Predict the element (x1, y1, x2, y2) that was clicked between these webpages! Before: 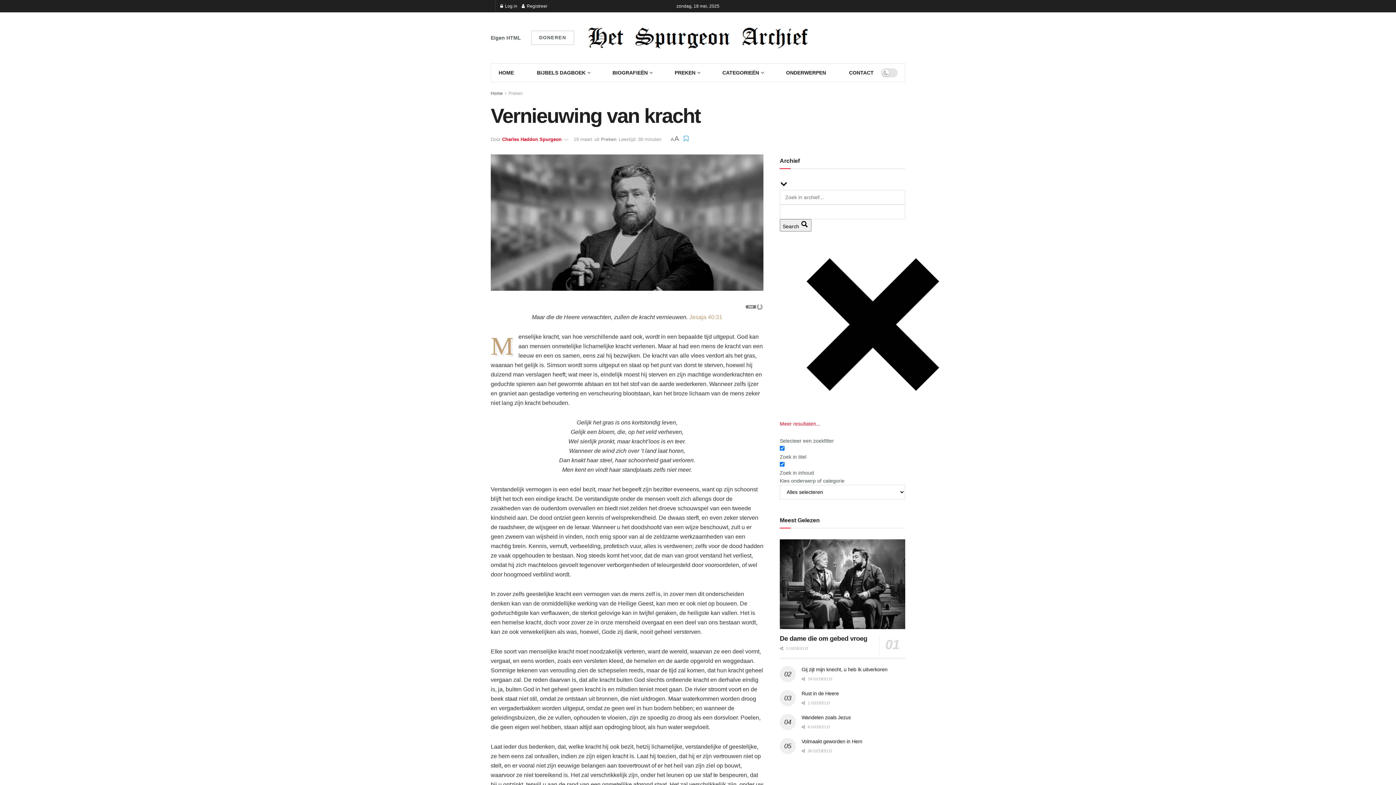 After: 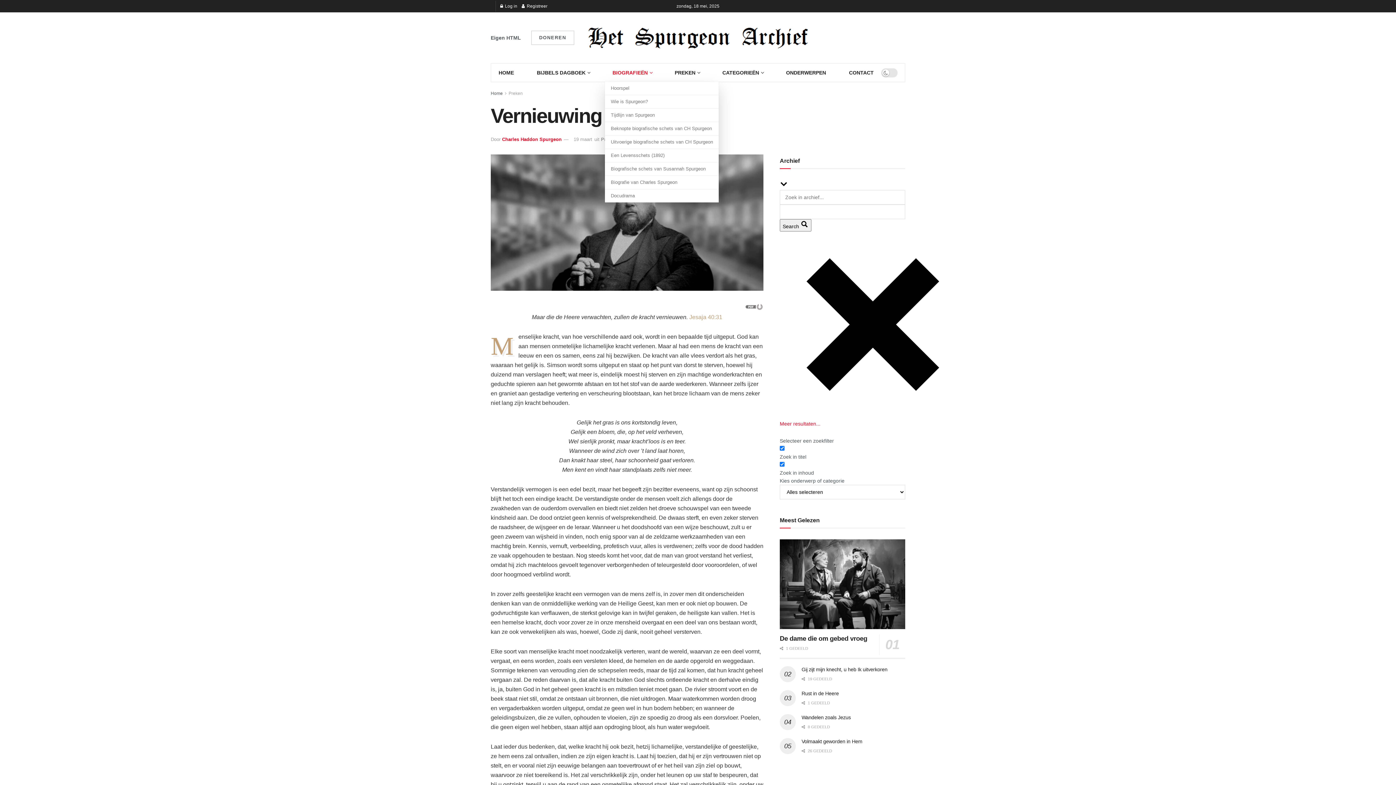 Action: label: BIOGRAFIEËN bbox: (605, 63, 659, 81)